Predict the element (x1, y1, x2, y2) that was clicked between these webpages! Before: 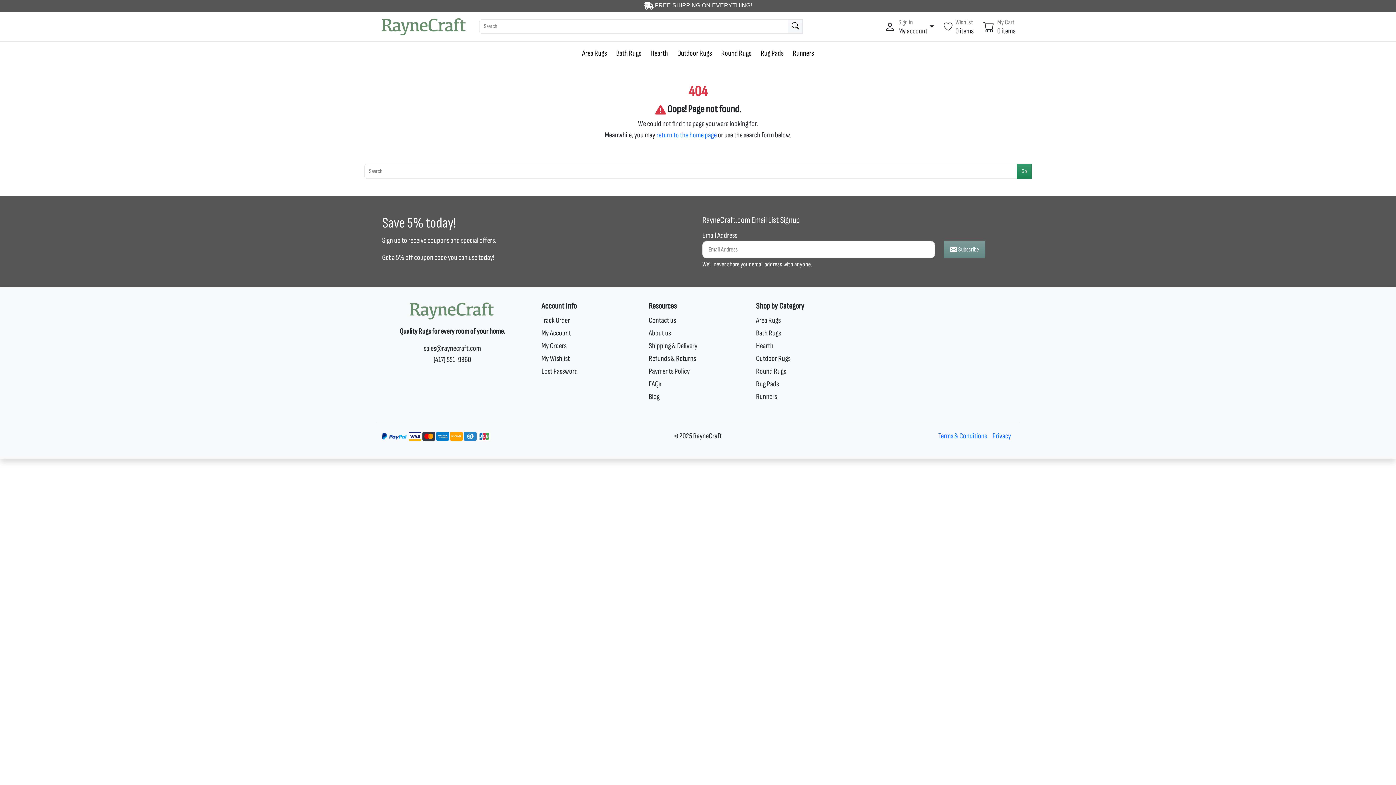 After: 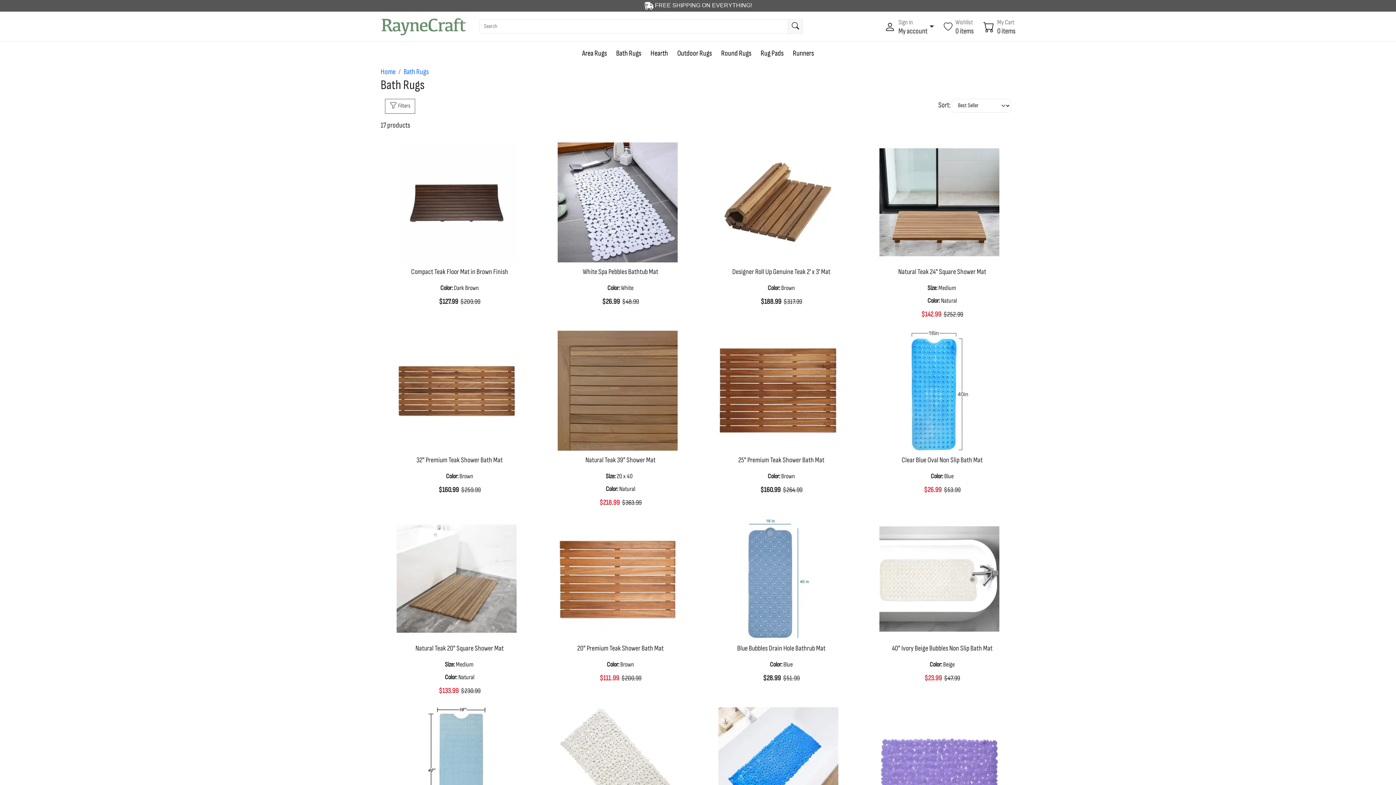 Action: bbox: (611, 44, 646, 61) label: Bath Rugs